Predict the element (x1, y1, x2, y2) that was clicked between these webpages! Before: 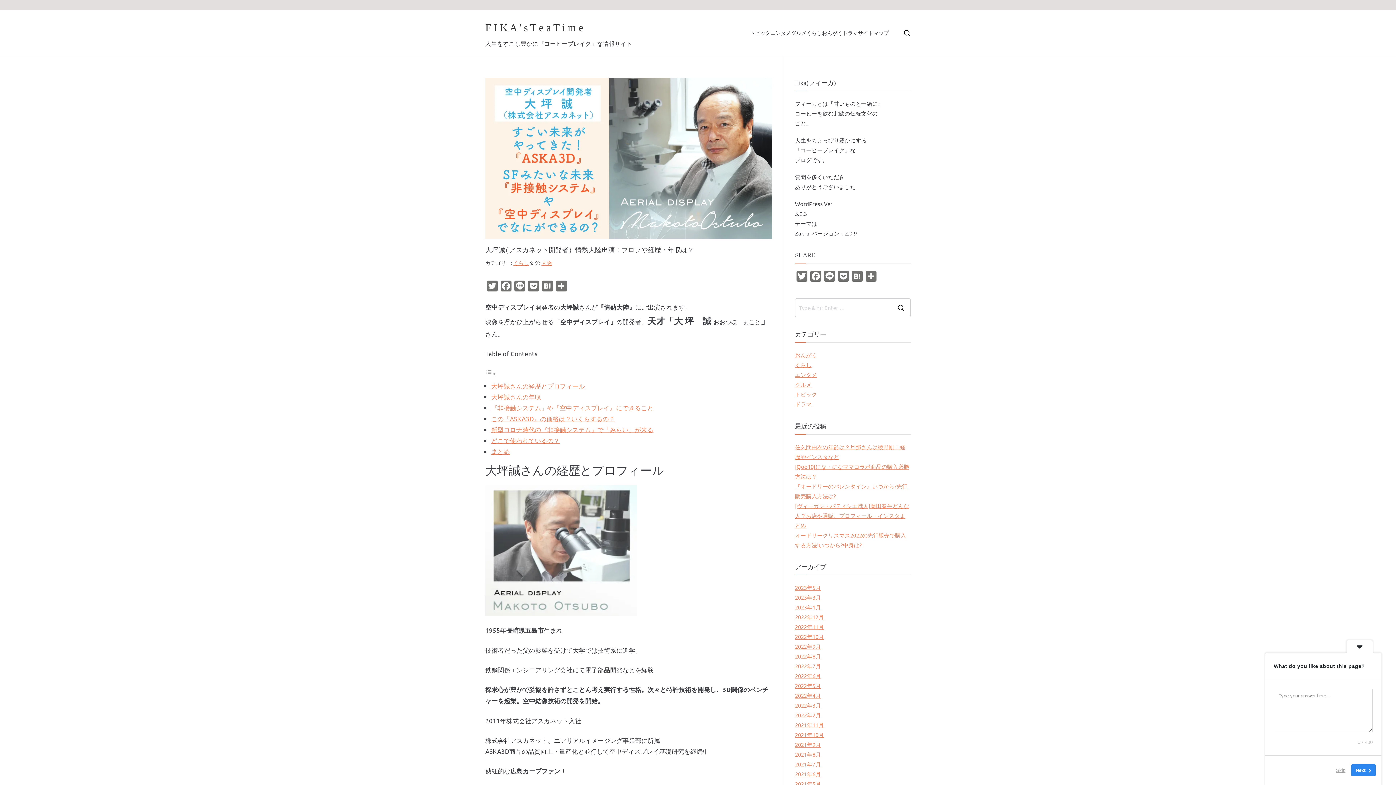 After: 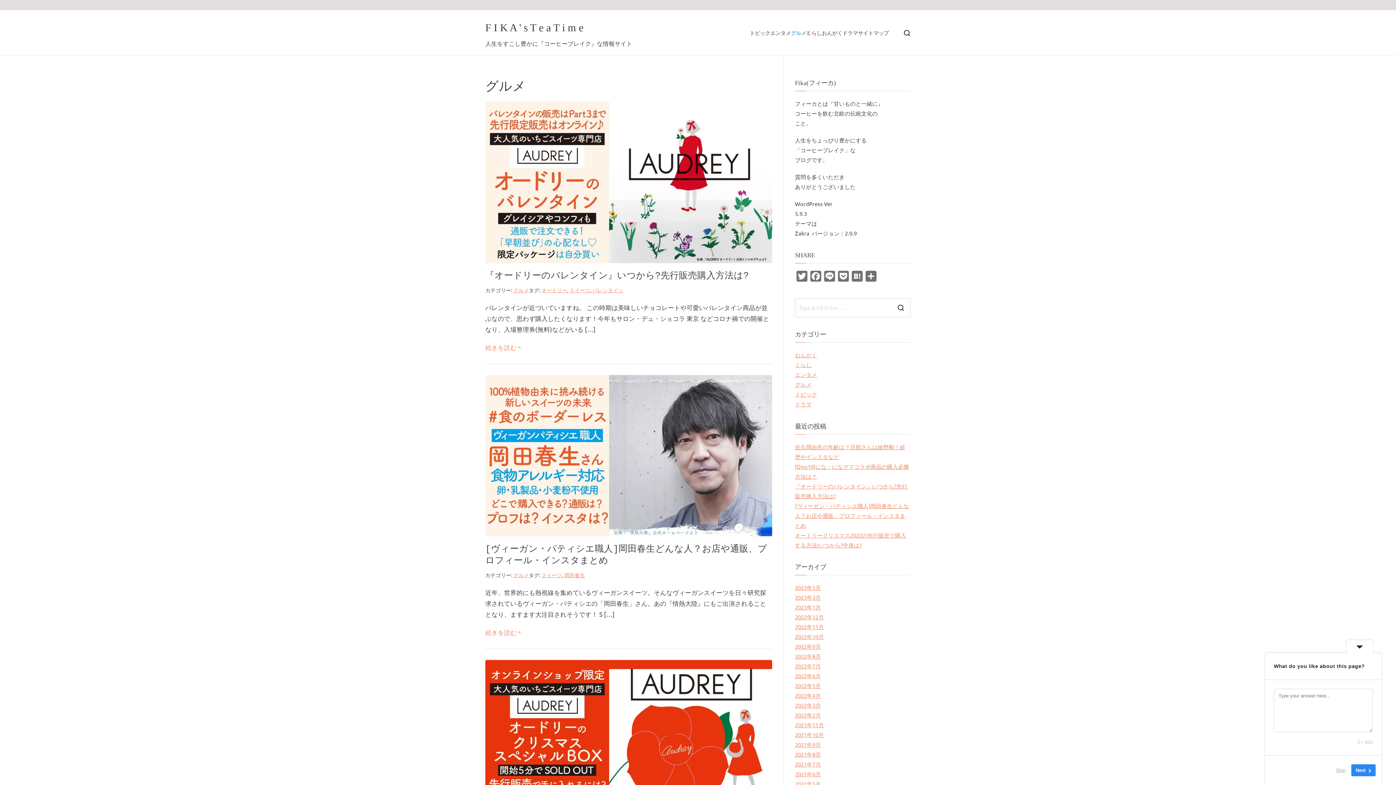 Action: bbox: (791, 28, 806, 37) label: グルメ